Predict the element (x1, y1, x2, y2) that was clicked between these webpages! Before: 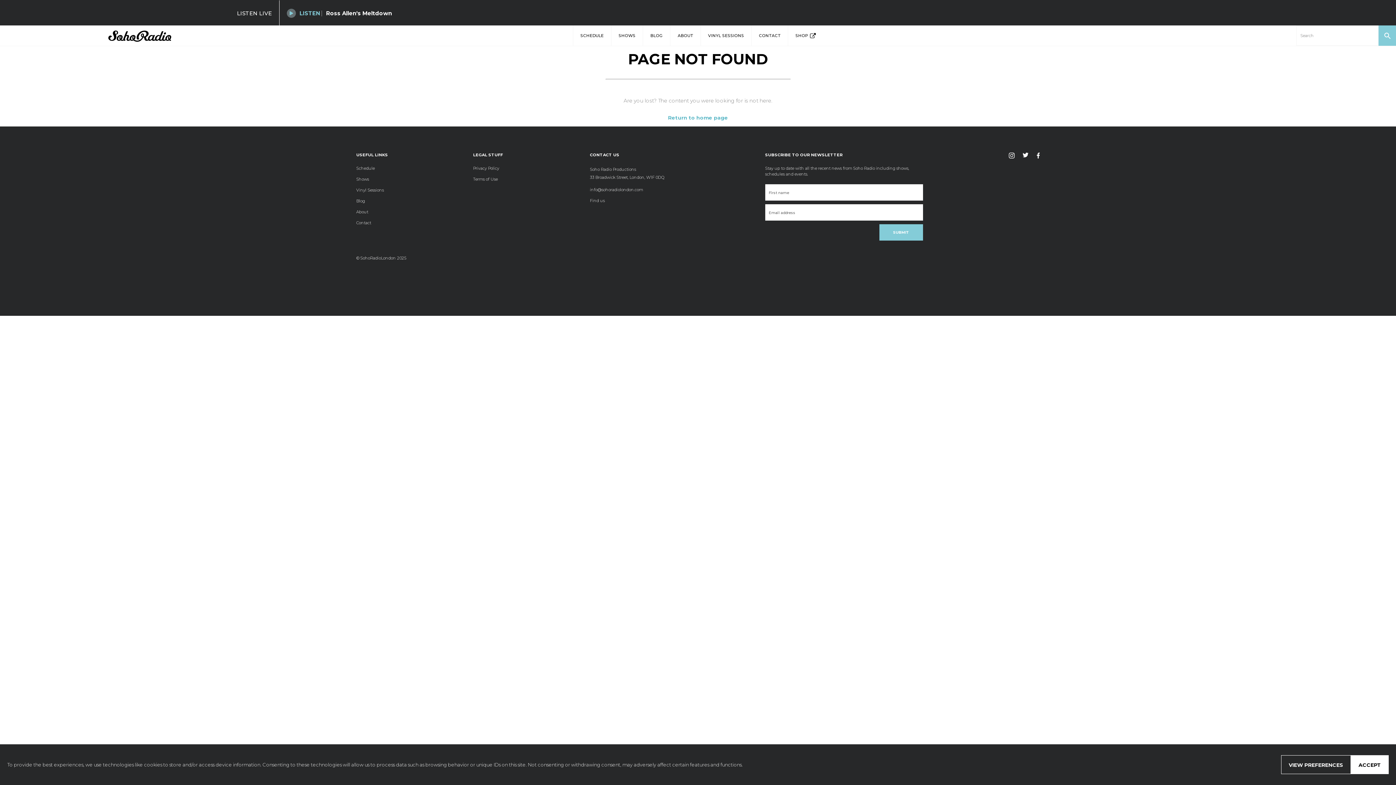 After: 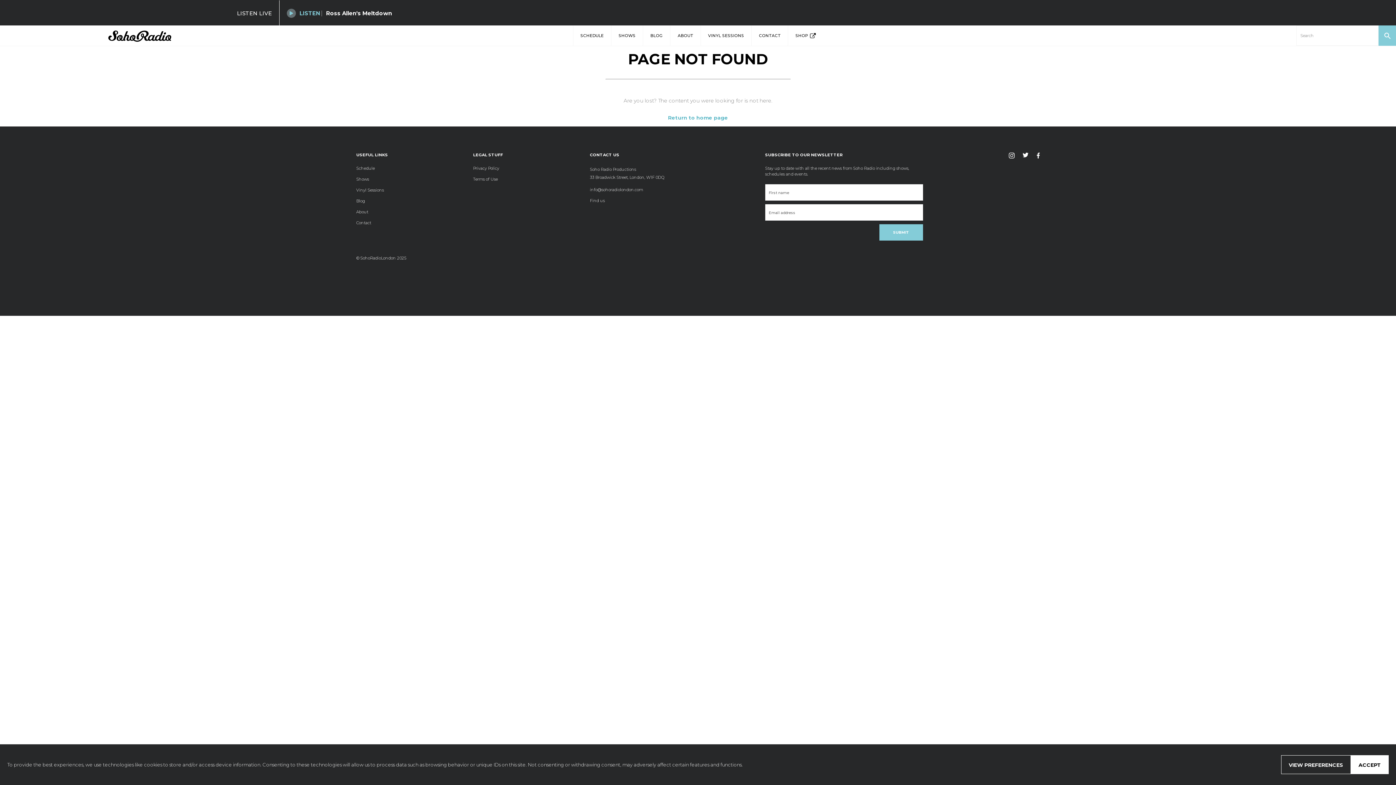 Action: bbox: (1009, 154, 1014, 159)